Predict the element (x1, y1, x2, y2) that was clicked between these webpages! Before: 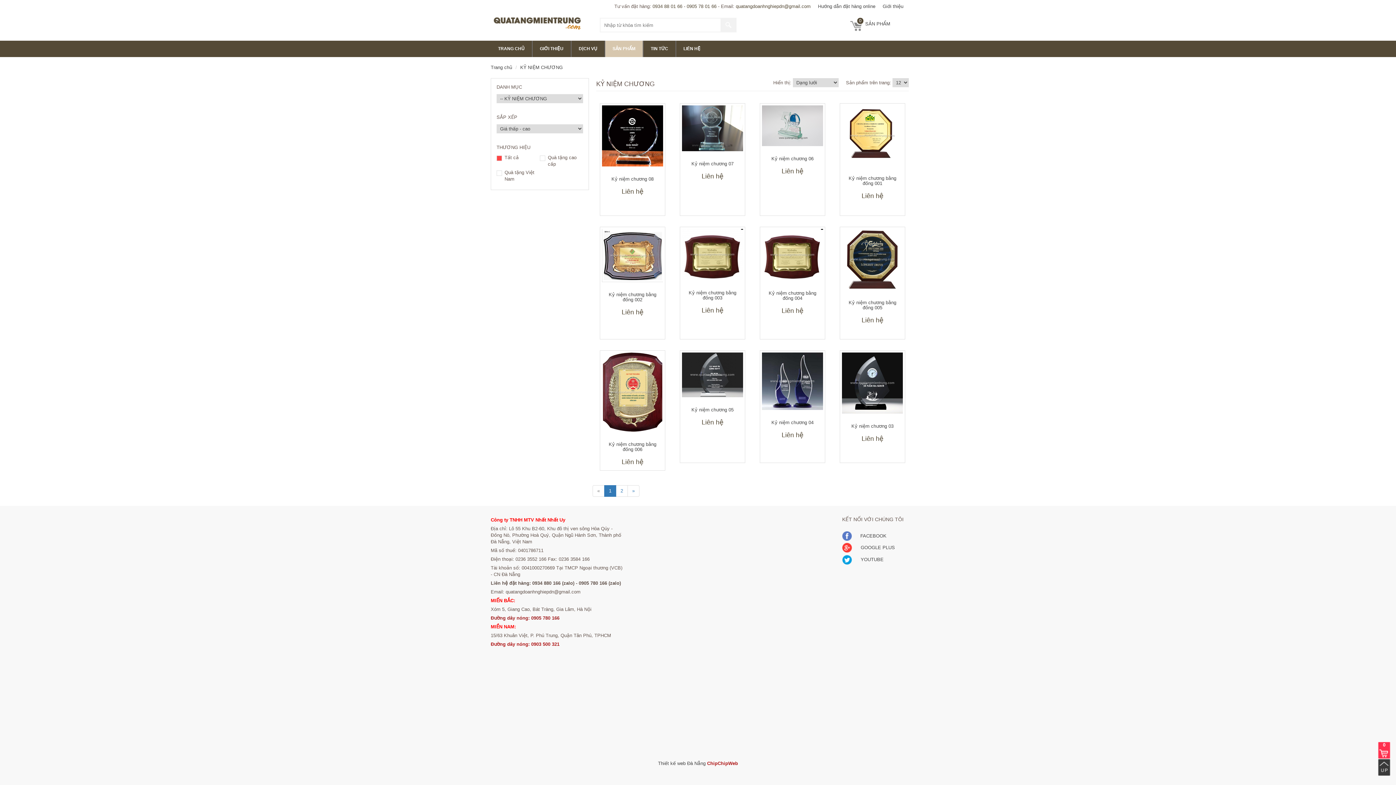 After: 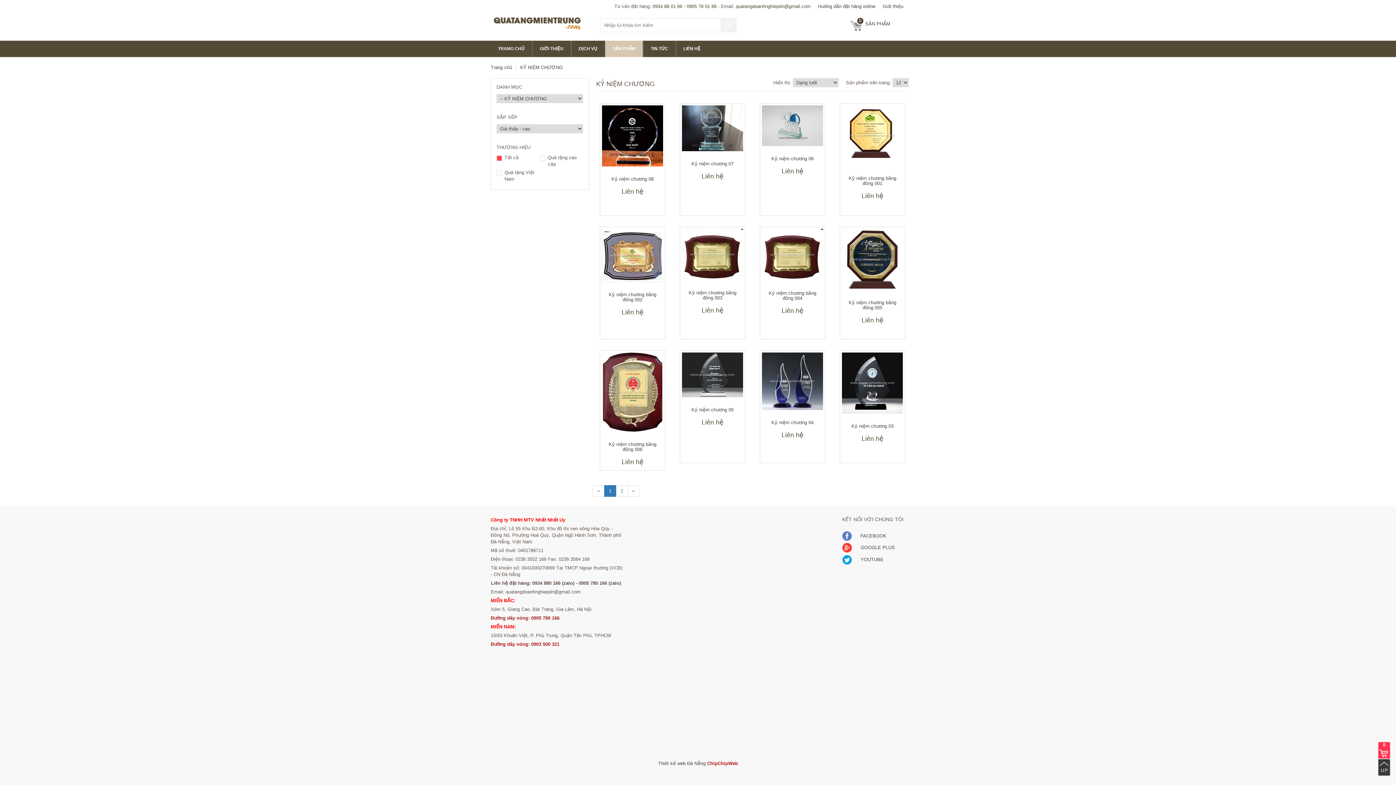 Action: label: KỶ NIỆM CHƯƠNG bbox: (520, 64, 562, 70)